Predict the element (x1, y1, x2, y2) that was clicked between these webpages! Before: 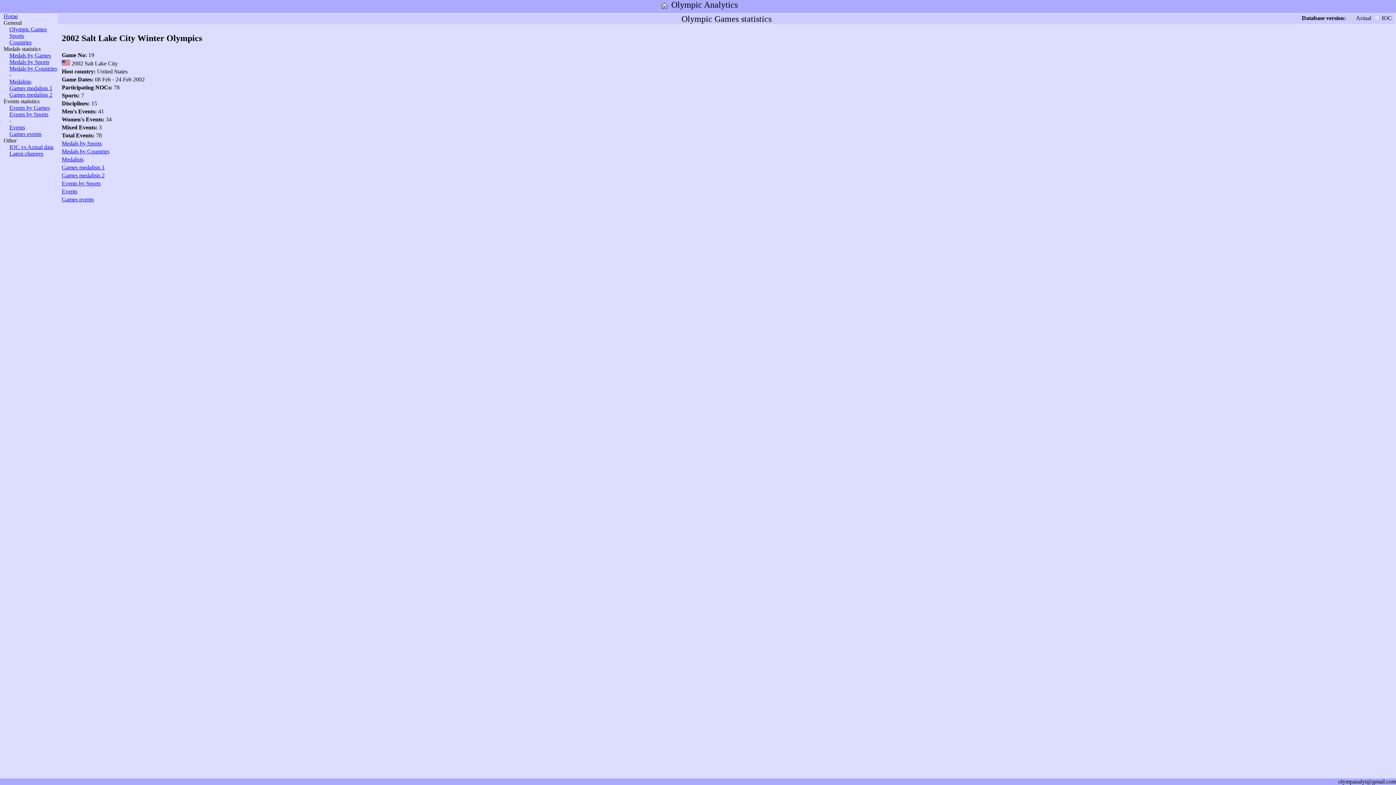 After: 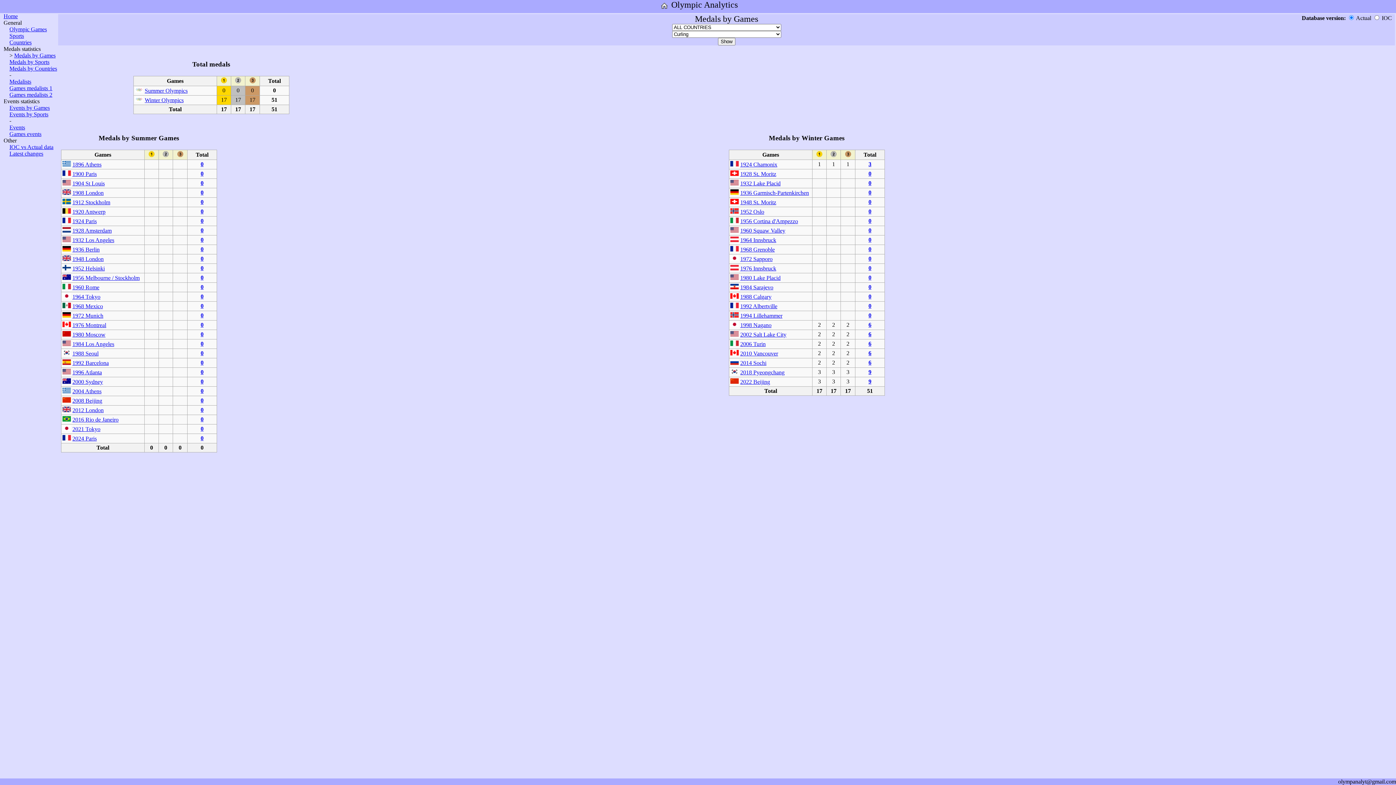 Action: bbox: (9, 52, 50, 58) label: Medals by Games